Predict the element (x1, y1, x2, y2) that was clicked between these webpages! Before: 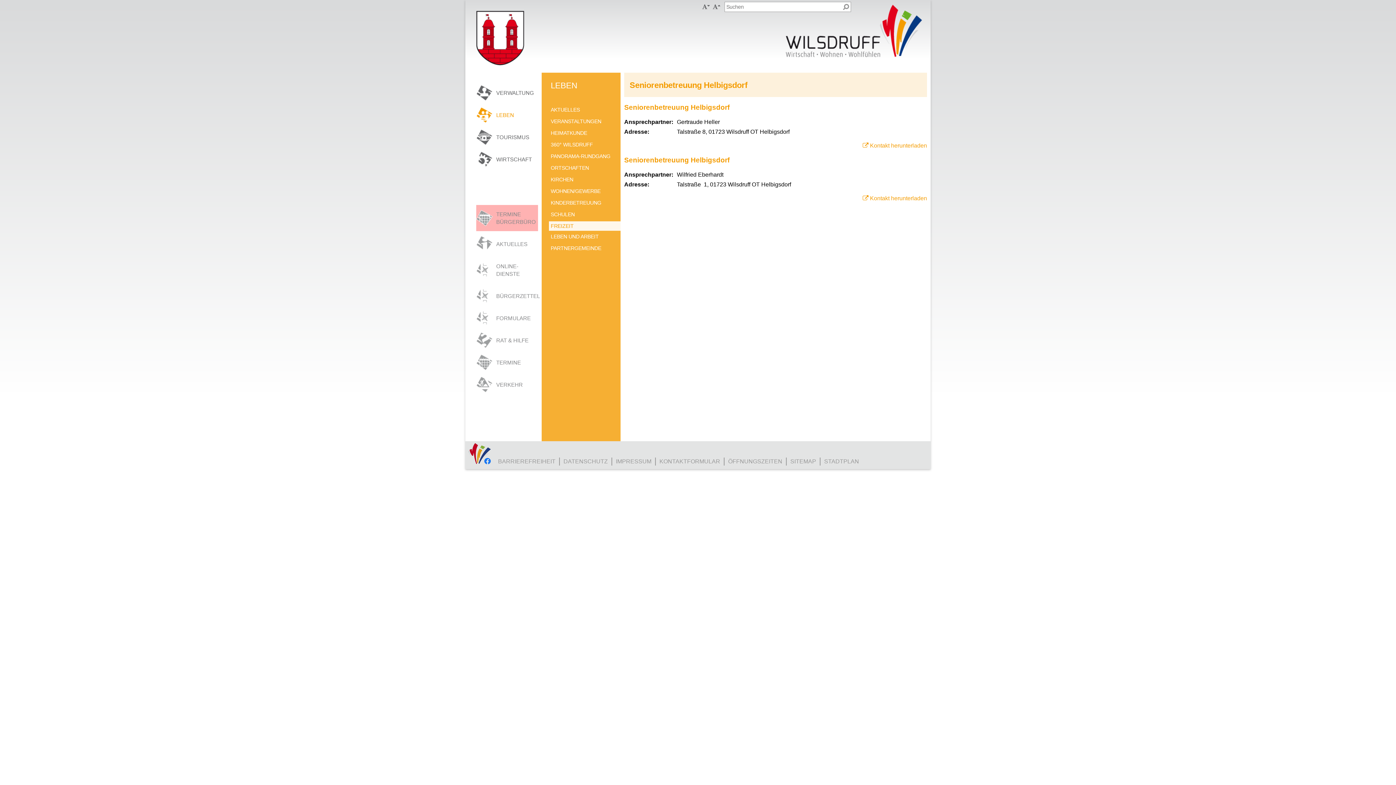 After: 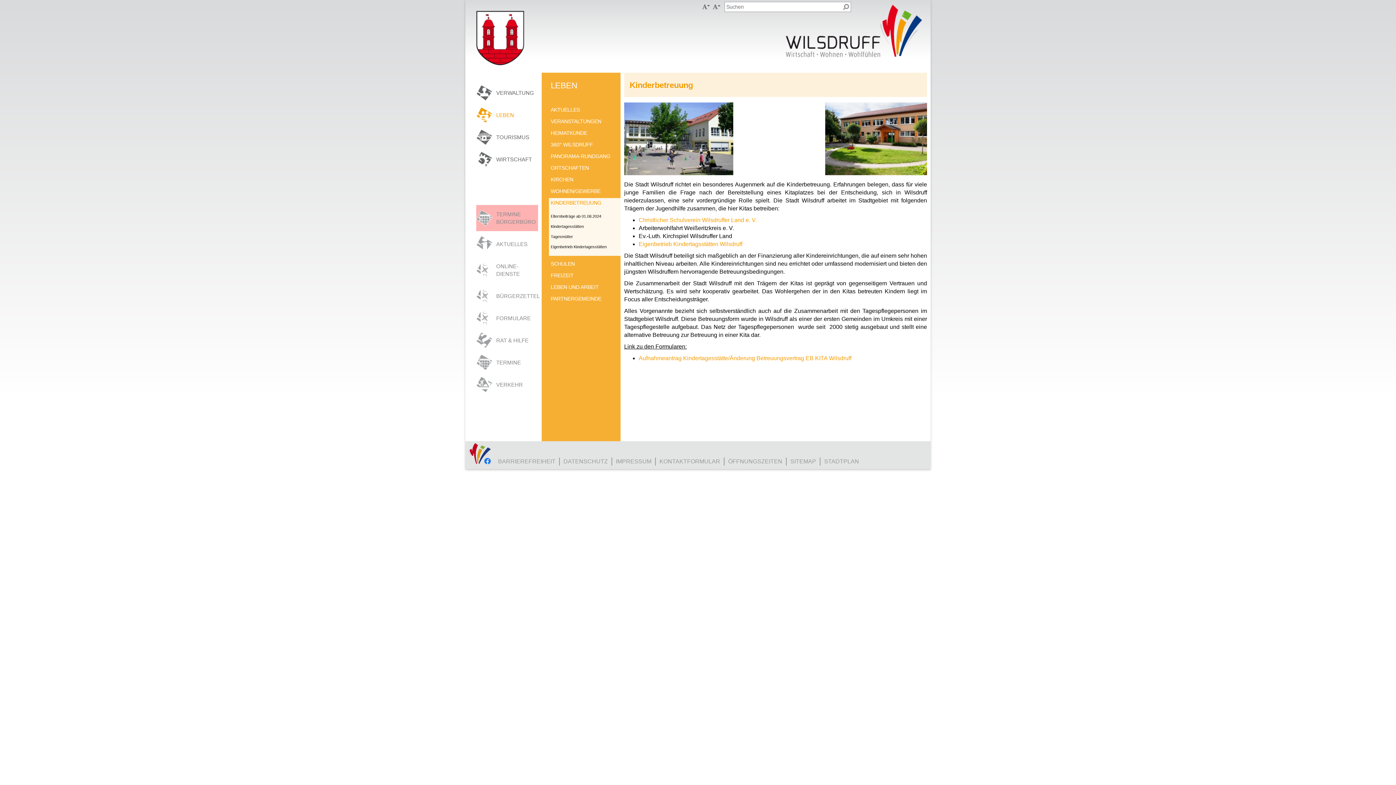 Action: bbox: (550, 199, 615, 206) label: KINDERBETREUUNG